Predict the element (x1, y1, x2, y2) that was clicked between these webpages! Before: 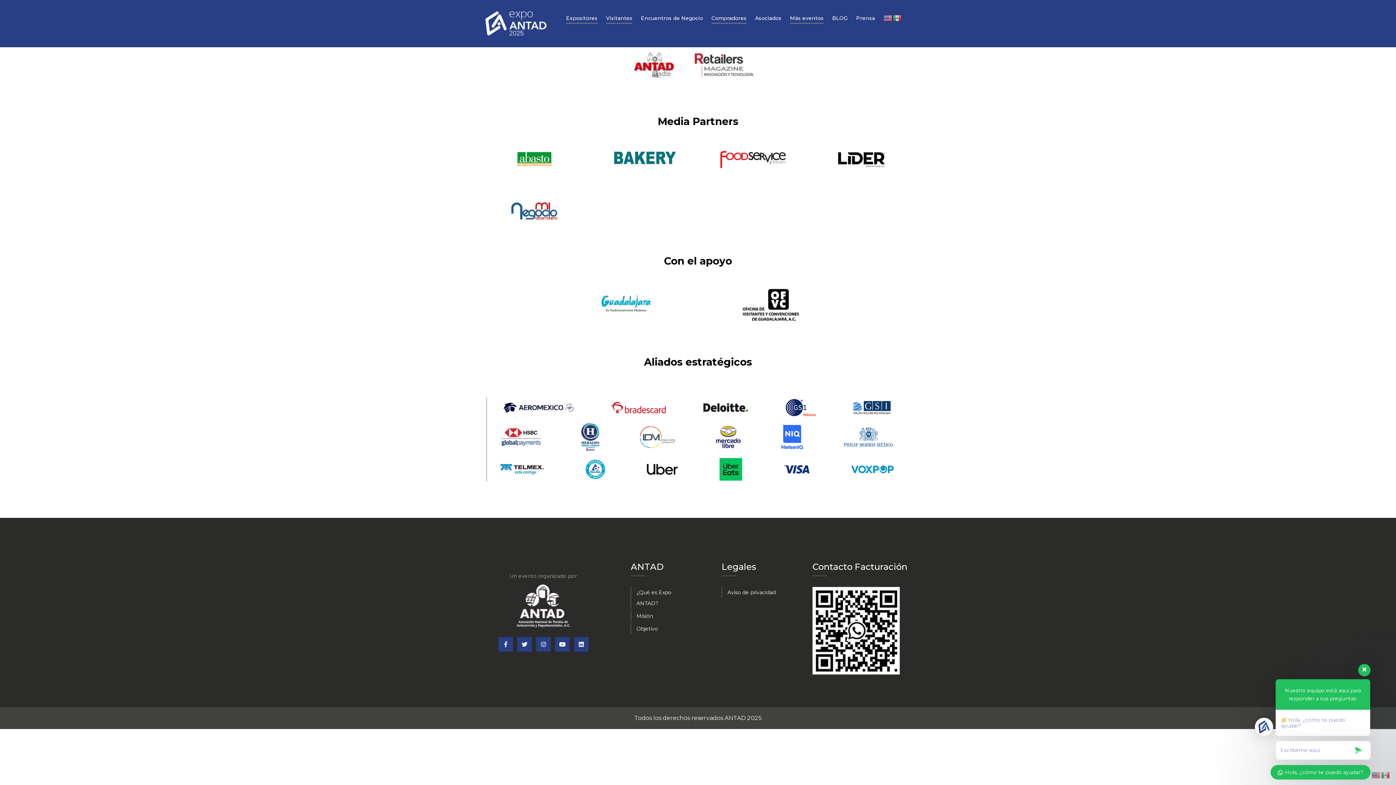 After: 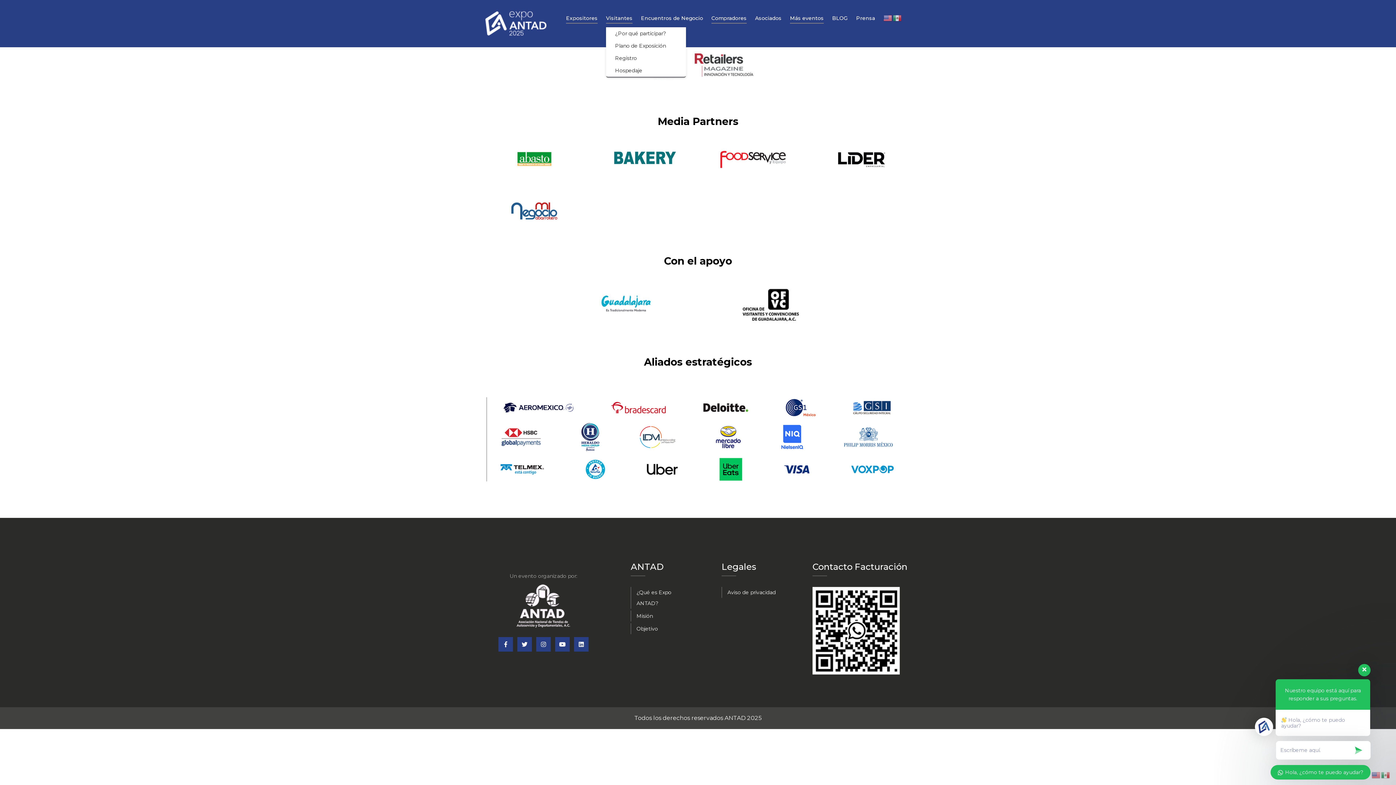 Action: bbox: (606, 9, 632, 27) label: Visitantes